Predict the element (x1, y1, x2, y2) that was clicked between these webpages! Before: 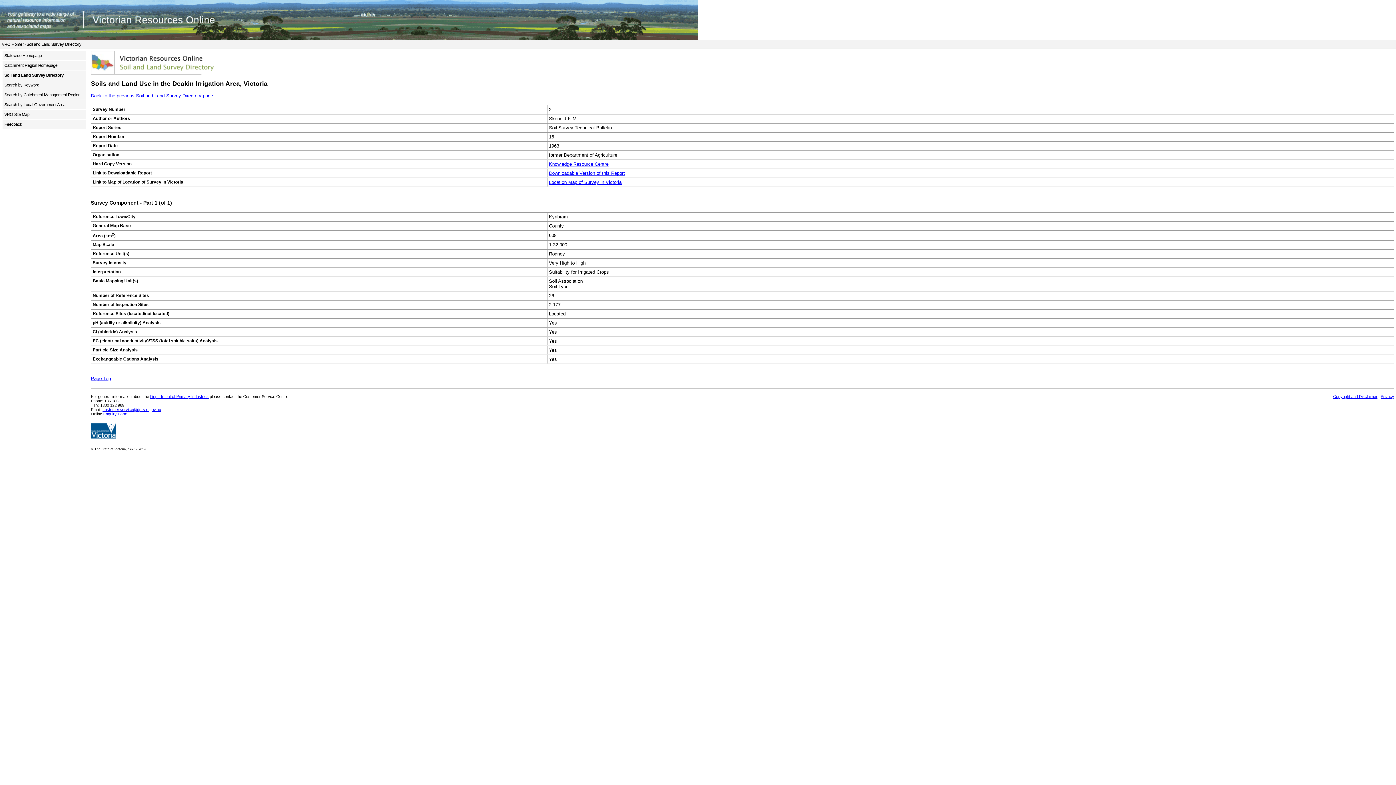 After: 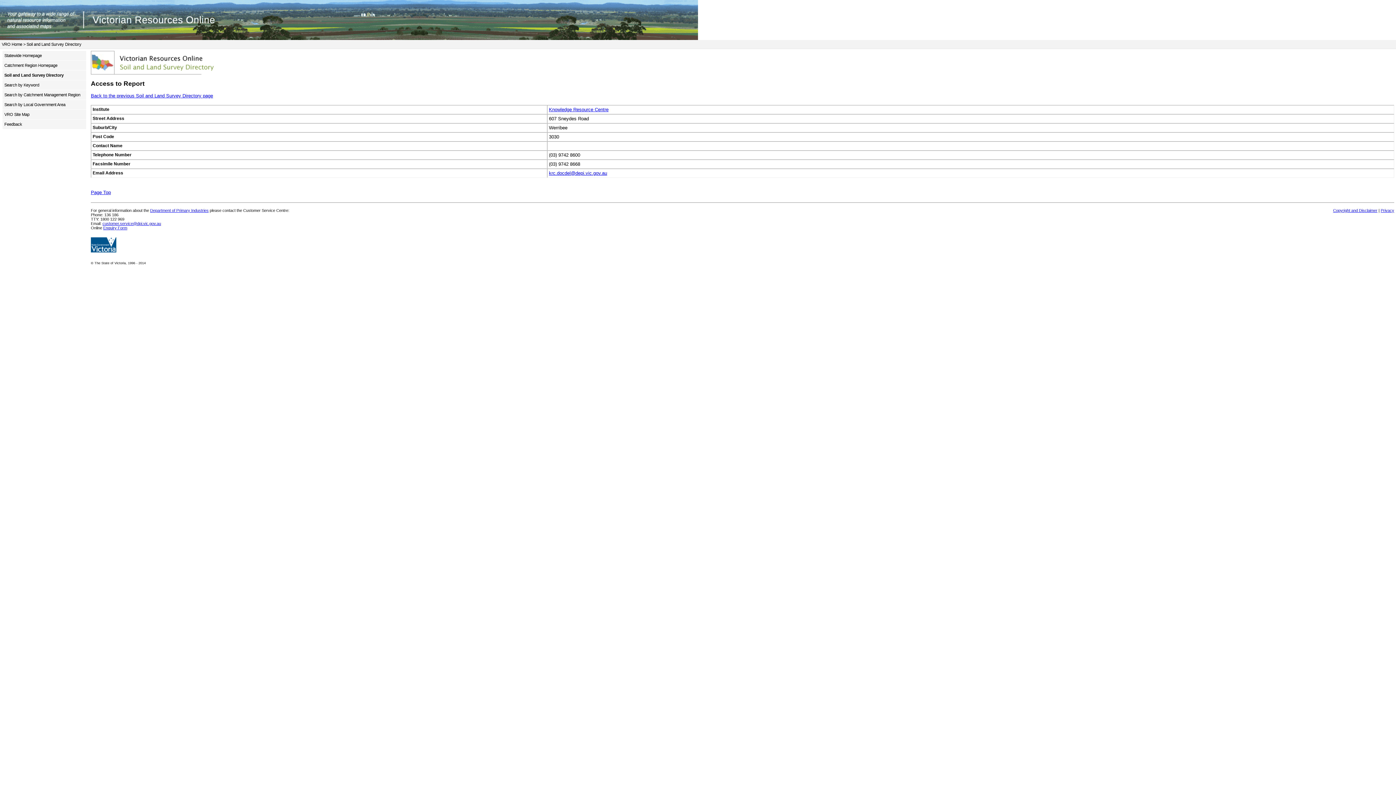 Action: bbox: (549, 161, 608, 166) label: Knowledge Resource Centre